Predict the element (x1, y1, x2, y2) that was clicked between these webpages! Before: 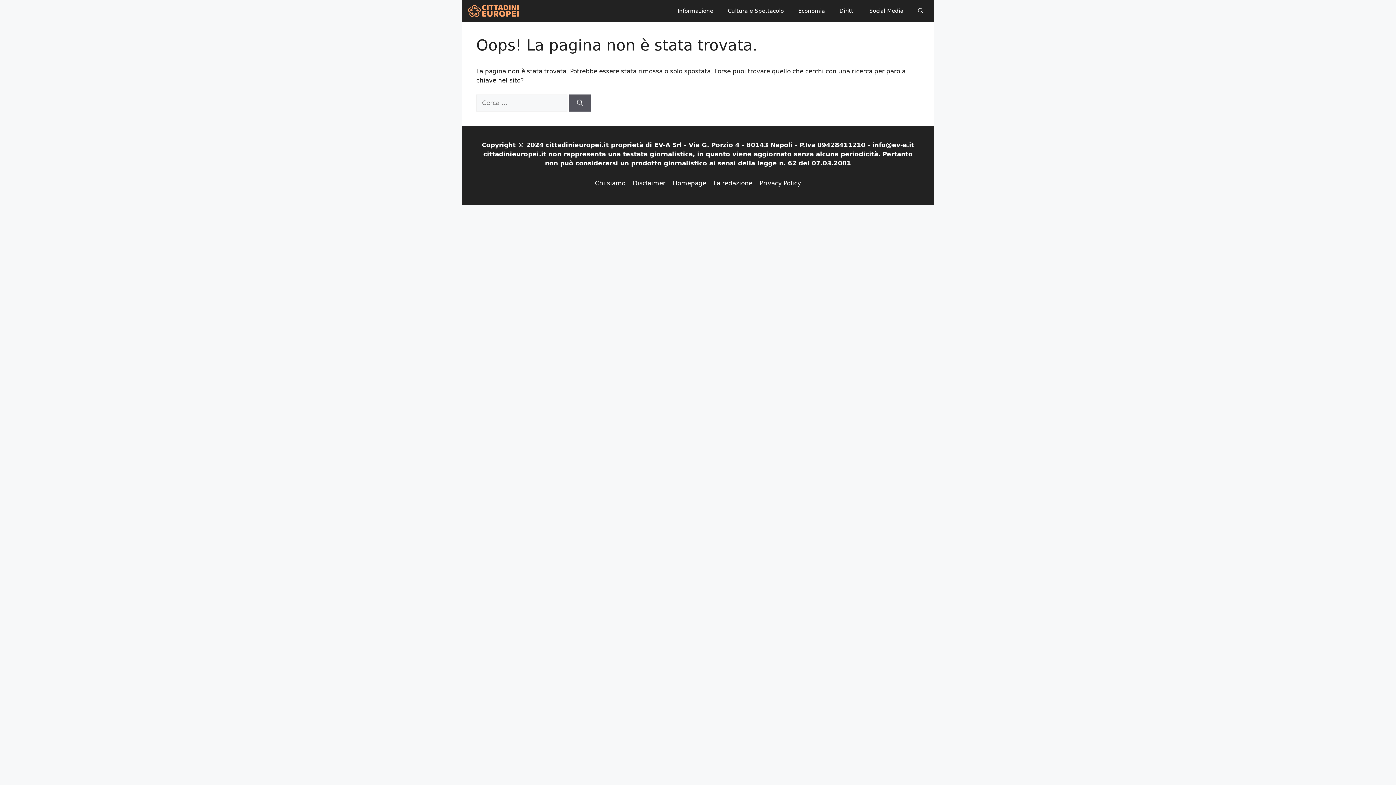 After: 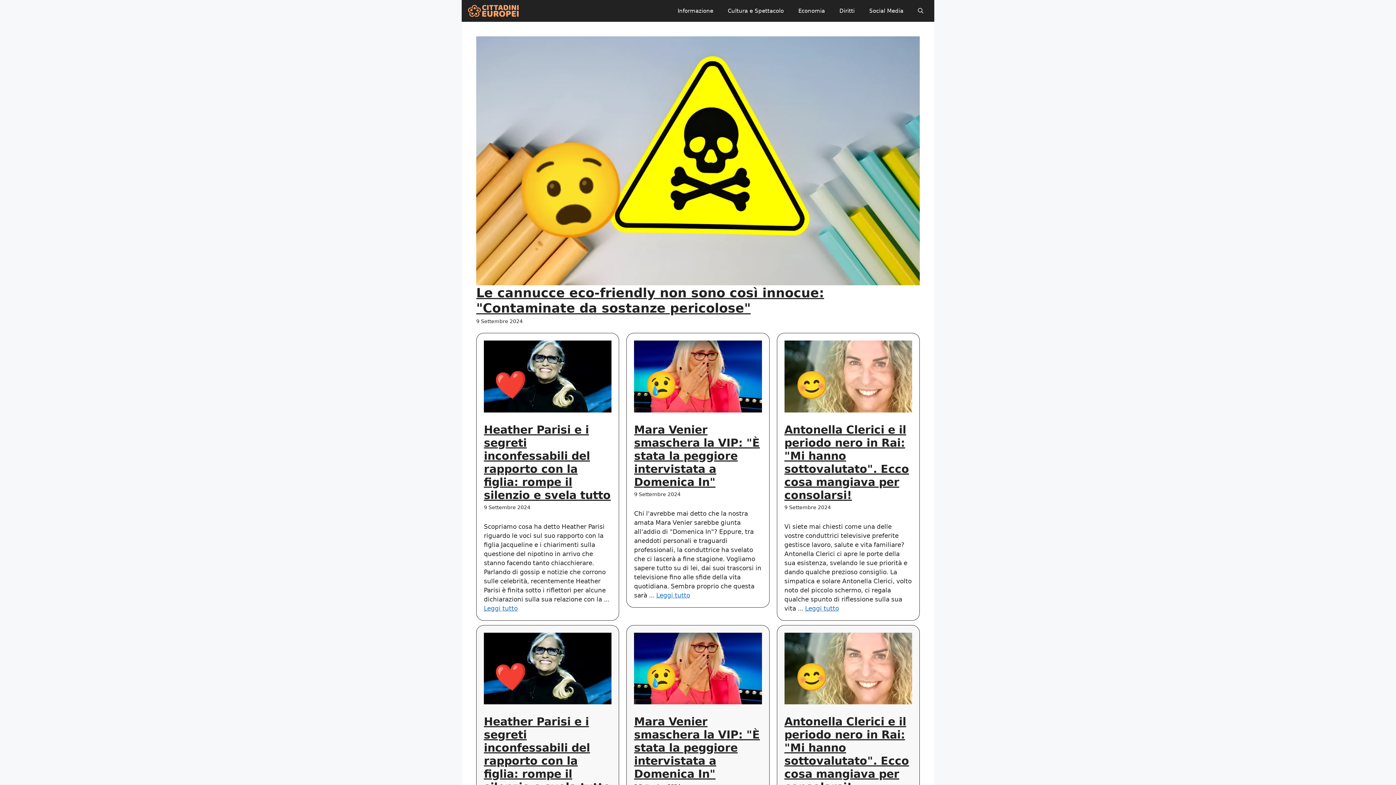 Action: bbox: (467, 6, 519, 14)